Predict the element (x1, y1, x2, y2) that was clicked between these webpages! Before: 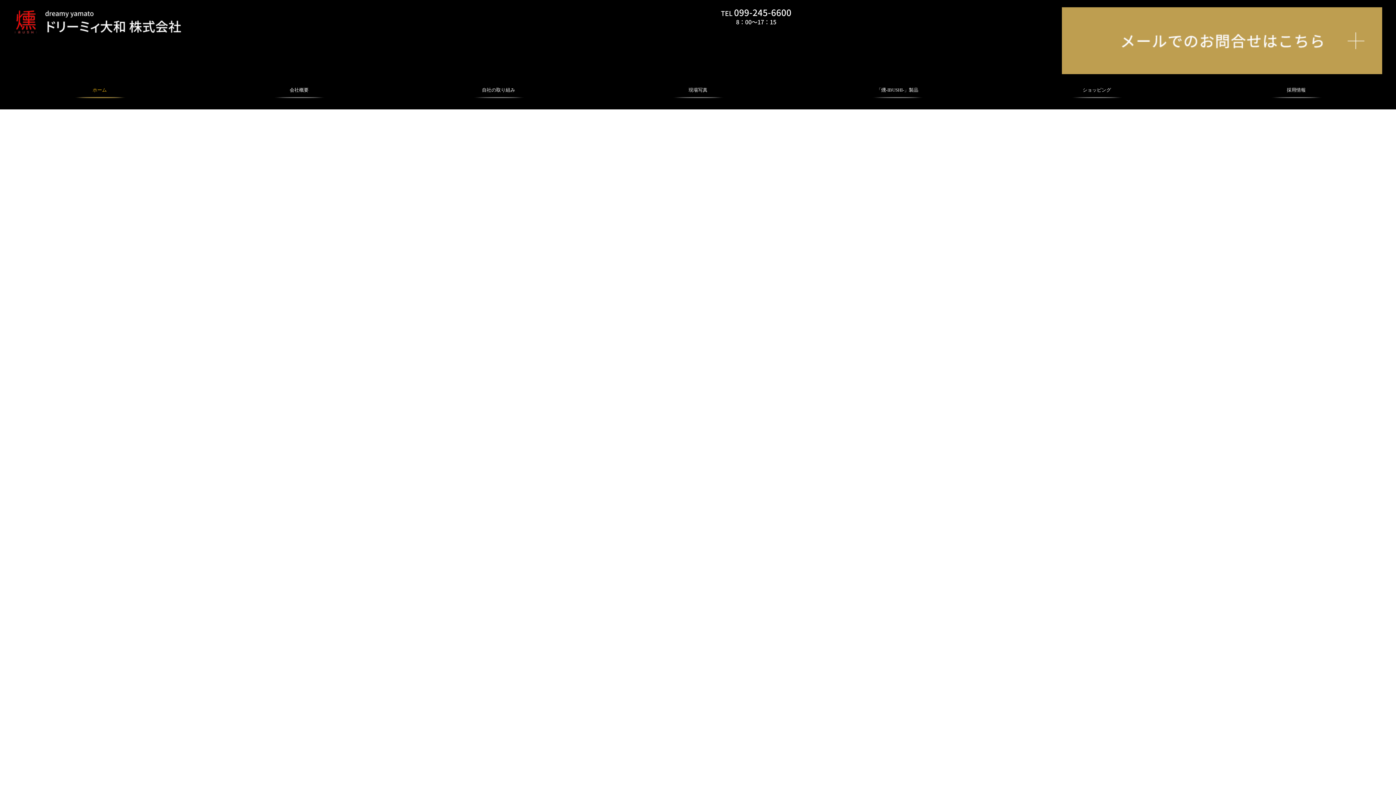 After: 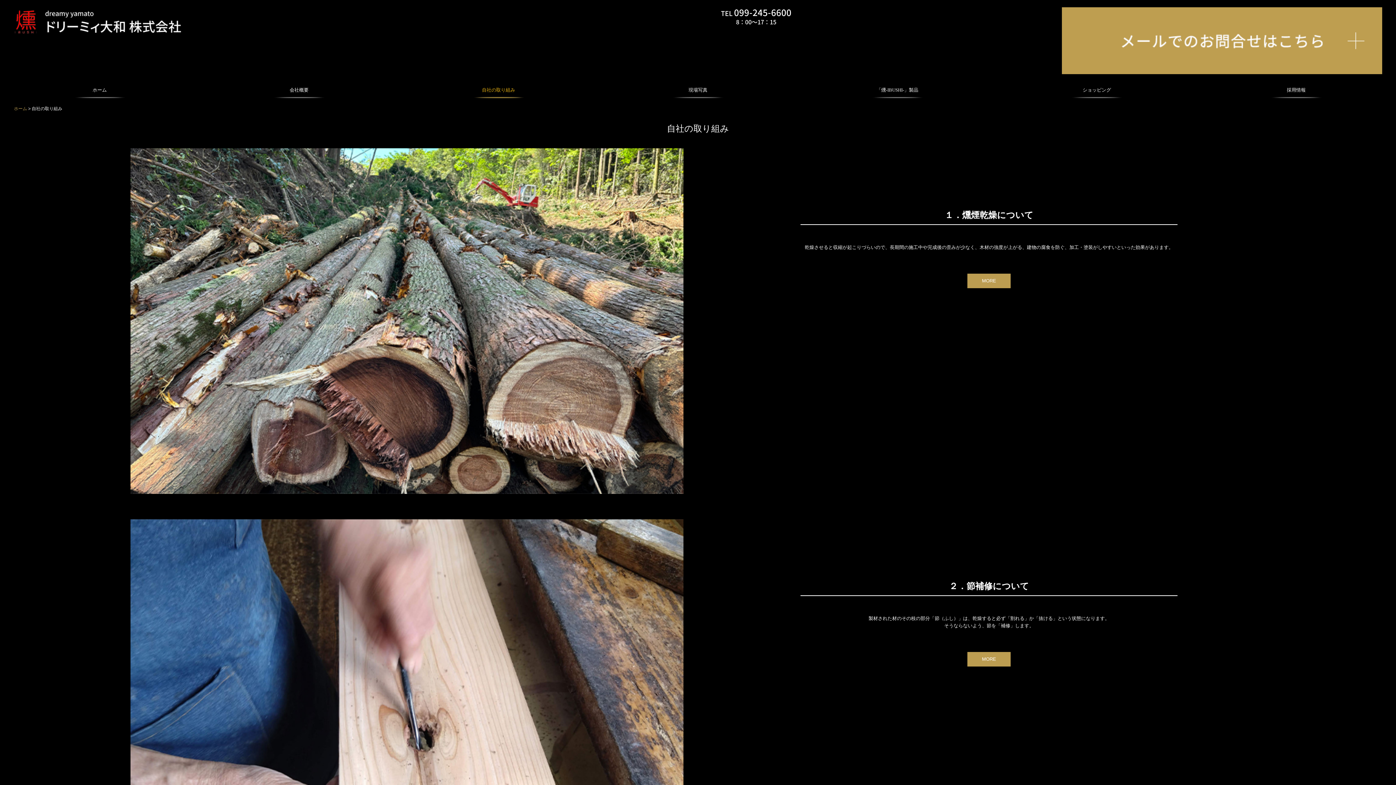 Action: label: 自社の取り組み bbox: (398, 81, 598, 101)